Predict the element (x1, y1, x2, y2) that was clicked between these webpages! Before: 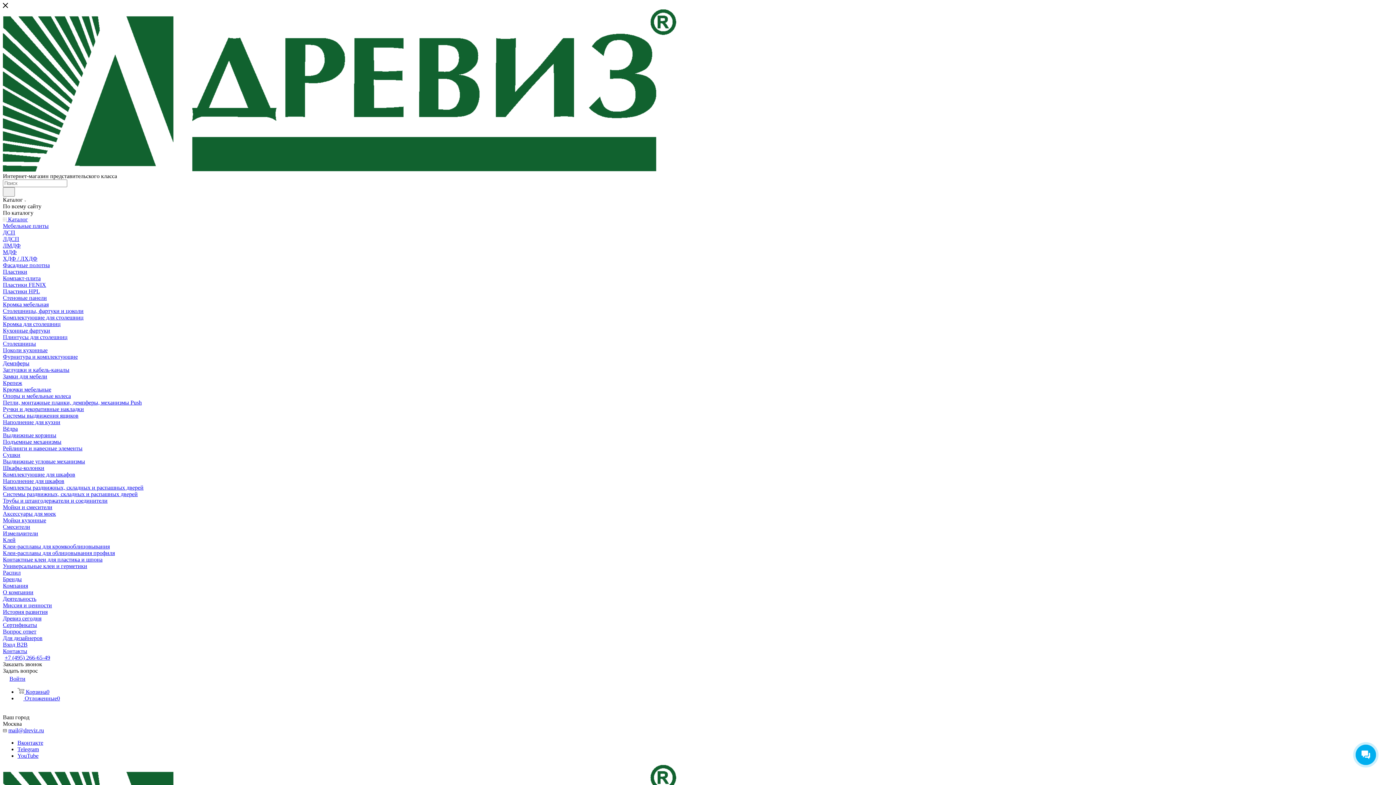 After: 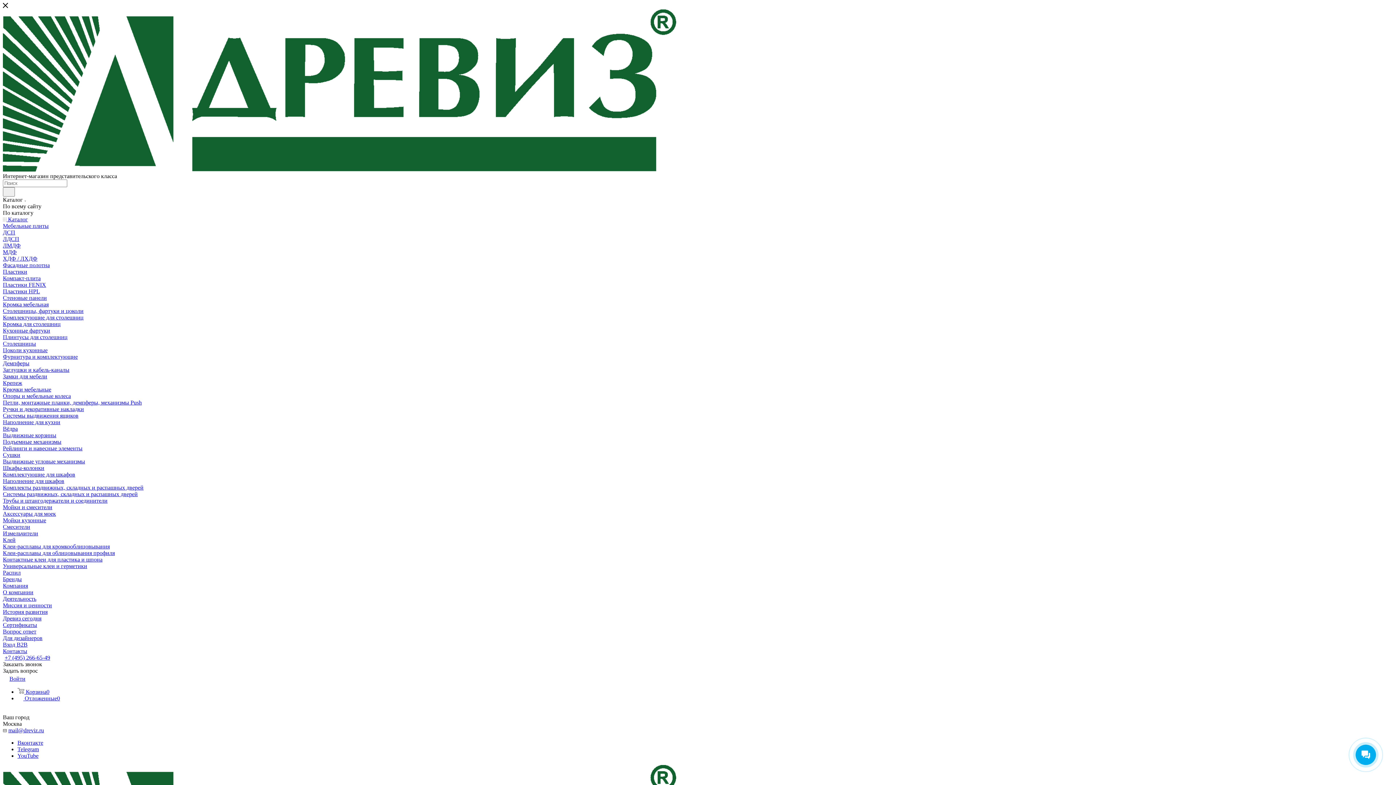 Action: bbox: (2, 550, 114, 556) label: Клеи-расплавы для облицовывания профиля